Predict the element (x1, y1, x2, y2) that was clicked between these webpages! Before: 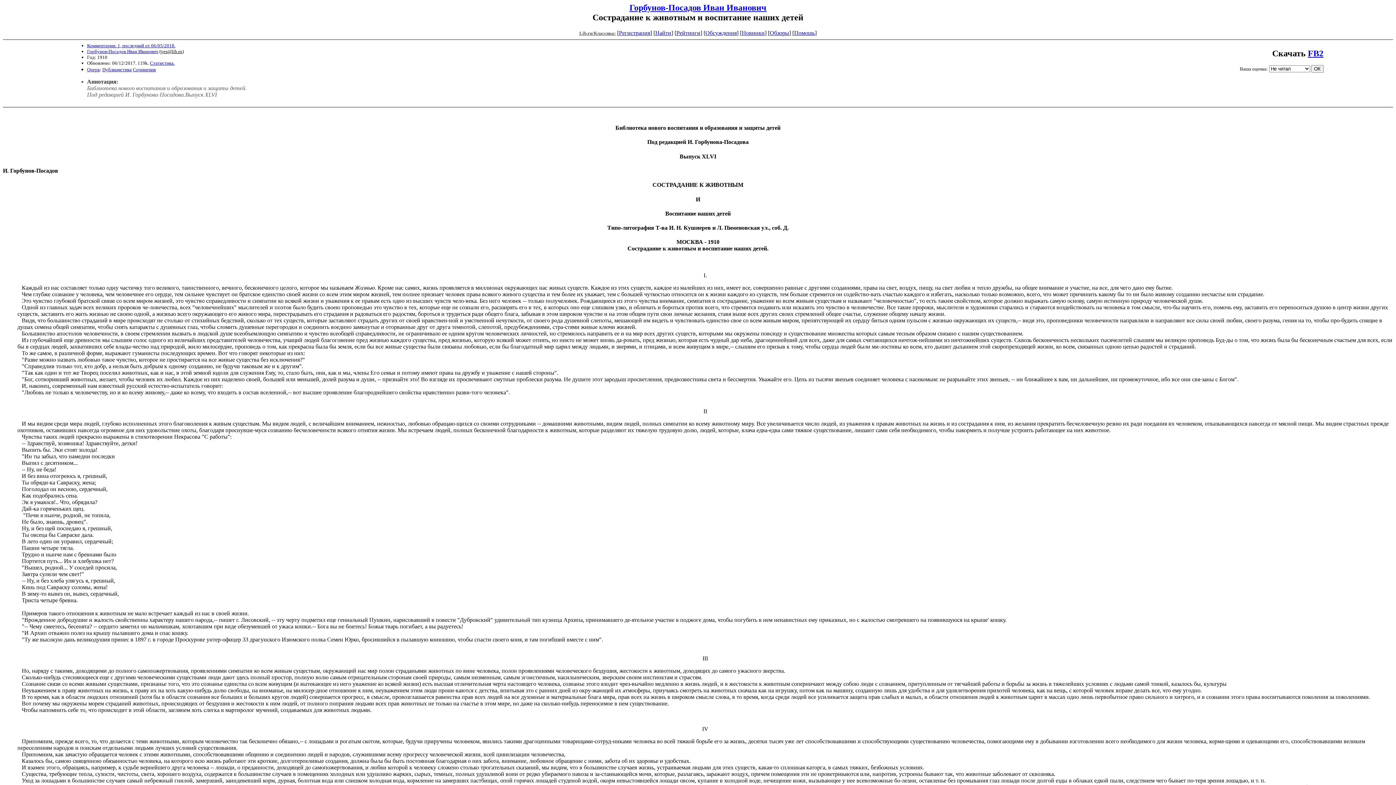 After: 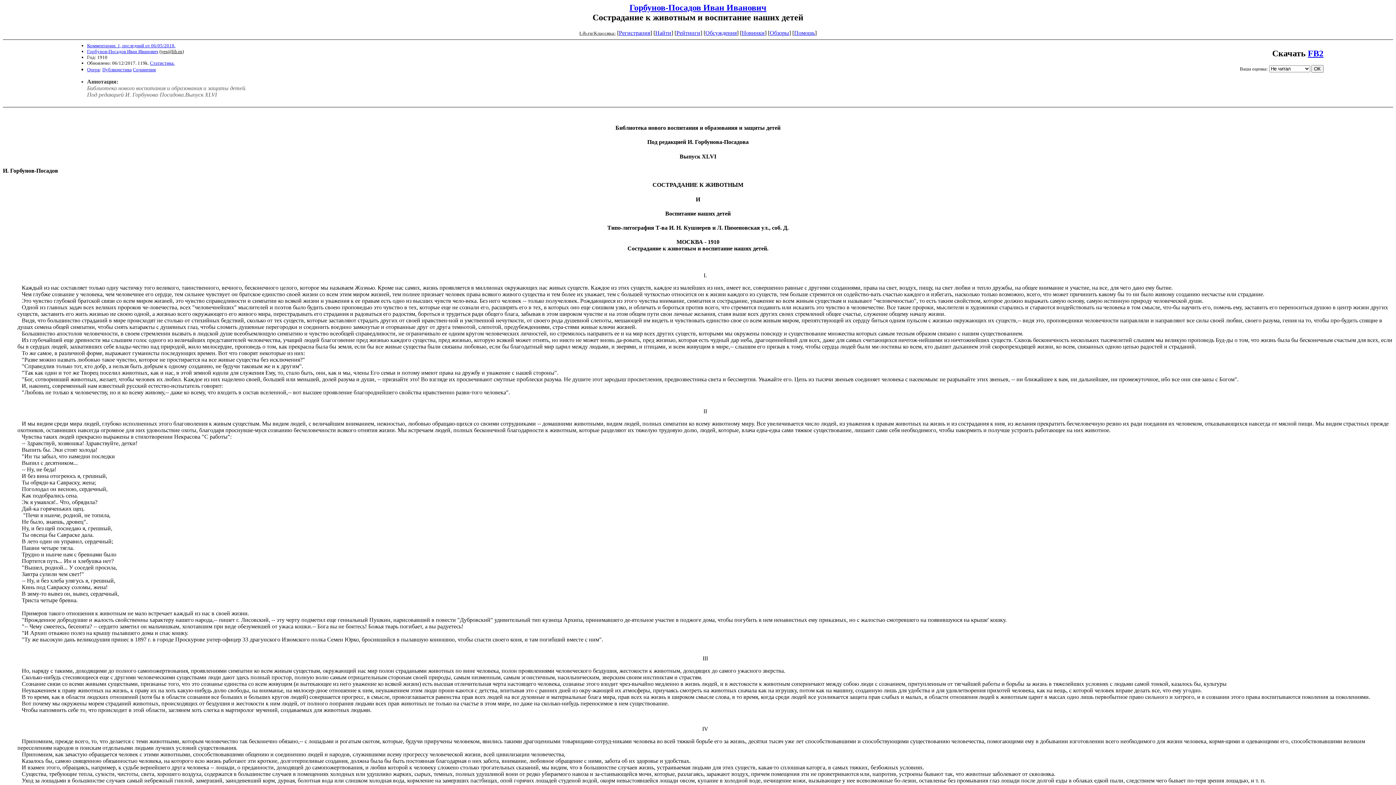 Action: label: FB2 bbox: (1308, 48, 1323, 58)